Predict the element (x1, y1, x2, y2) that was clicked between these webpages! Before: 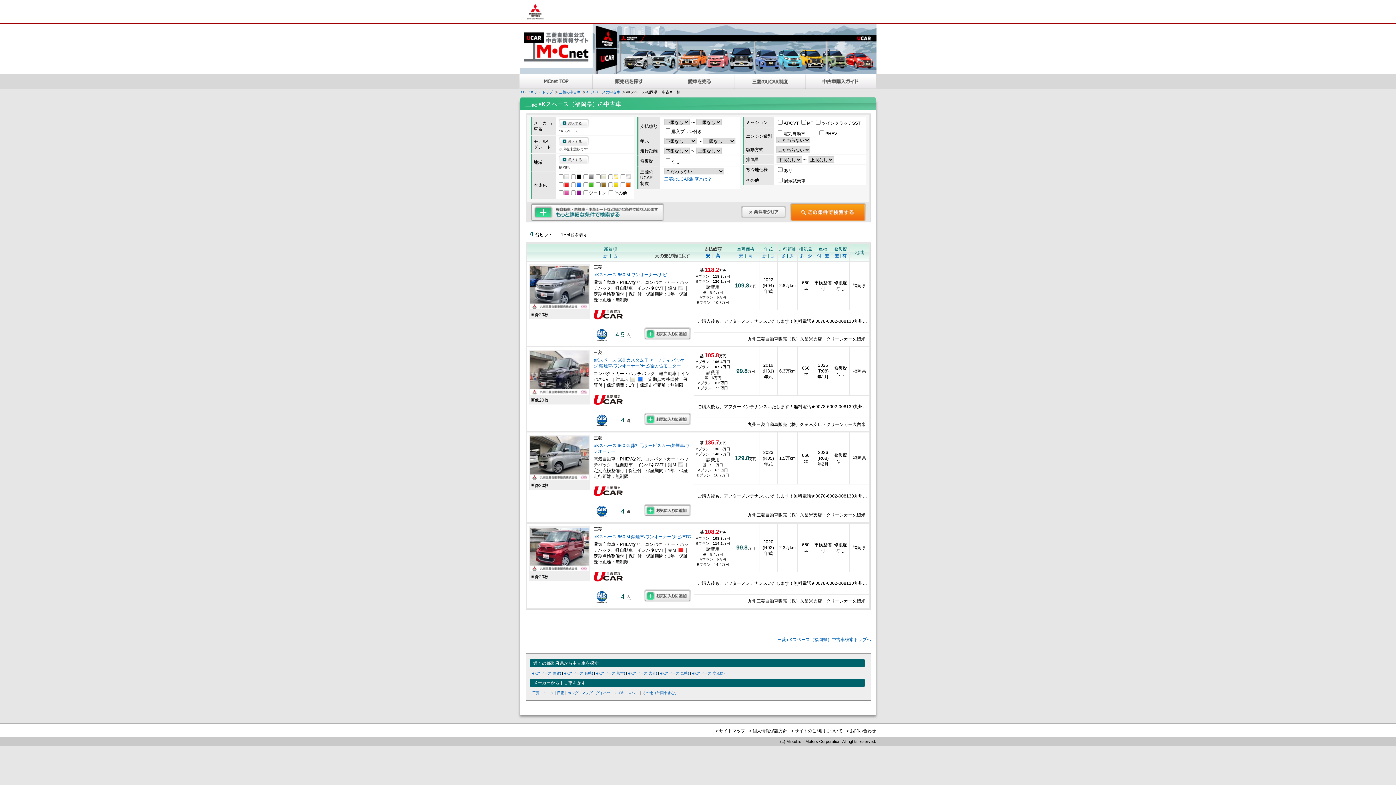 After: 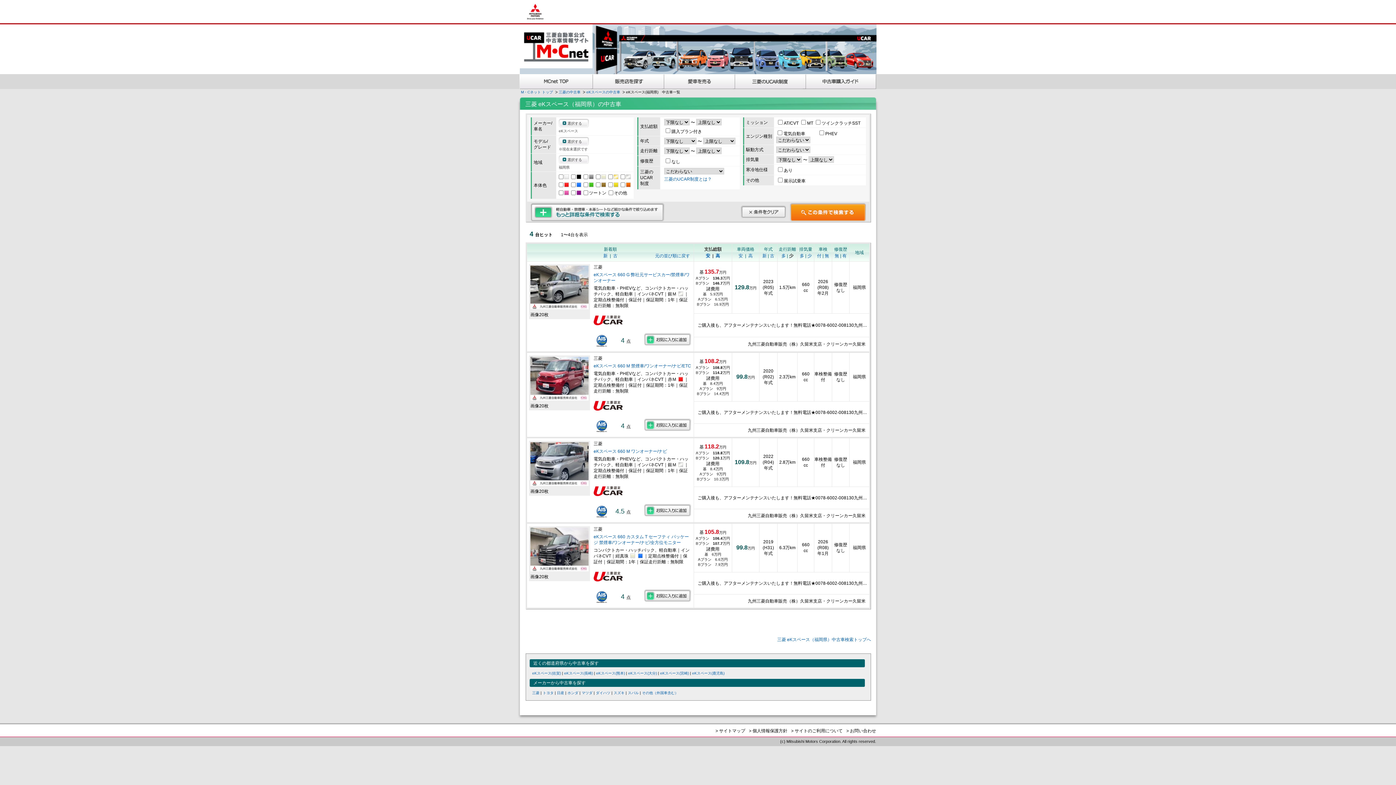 Action: bbox: (789, 253, 793, 258) label: 少